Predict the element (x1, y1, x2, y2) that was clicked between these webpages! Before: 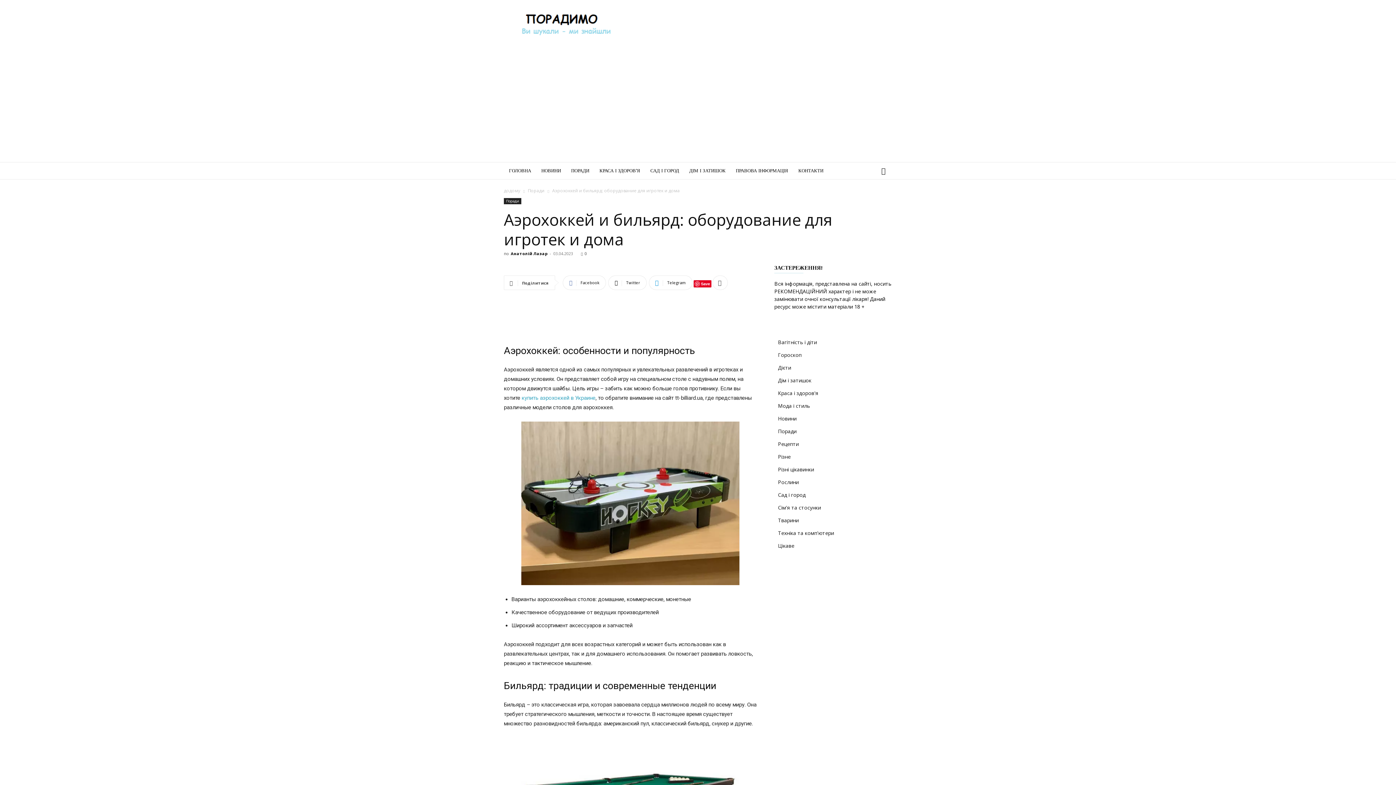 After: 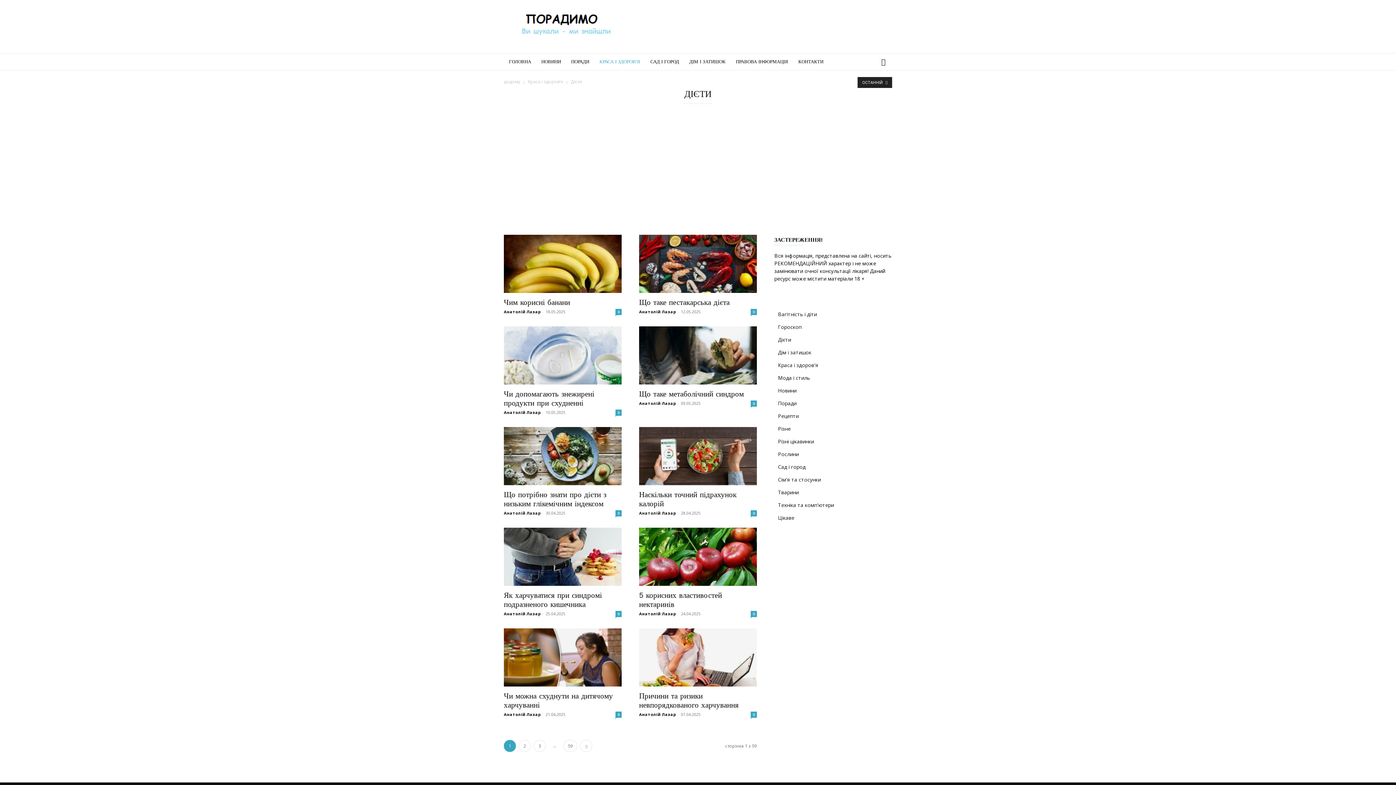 Action: bbox: (778, 364, 791, 371) label: Дієти